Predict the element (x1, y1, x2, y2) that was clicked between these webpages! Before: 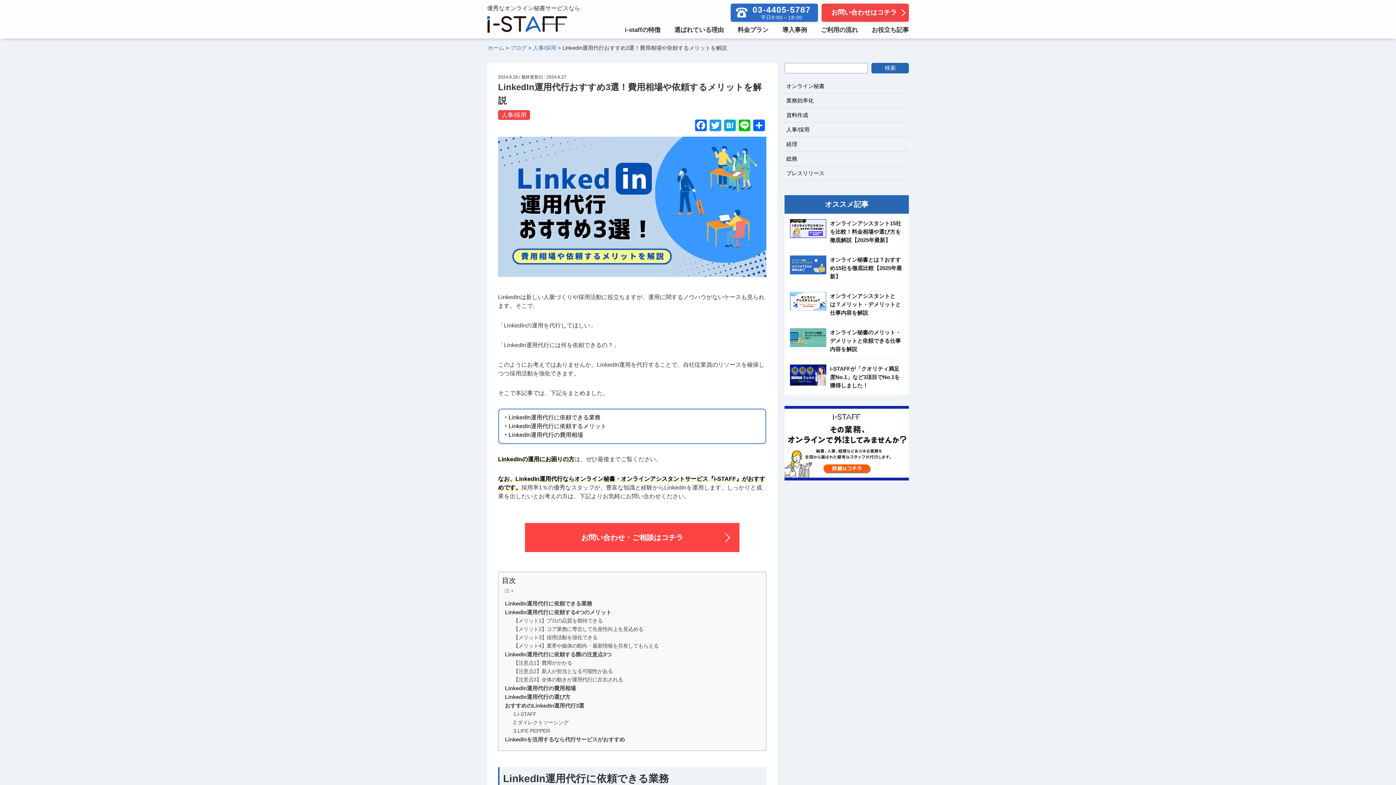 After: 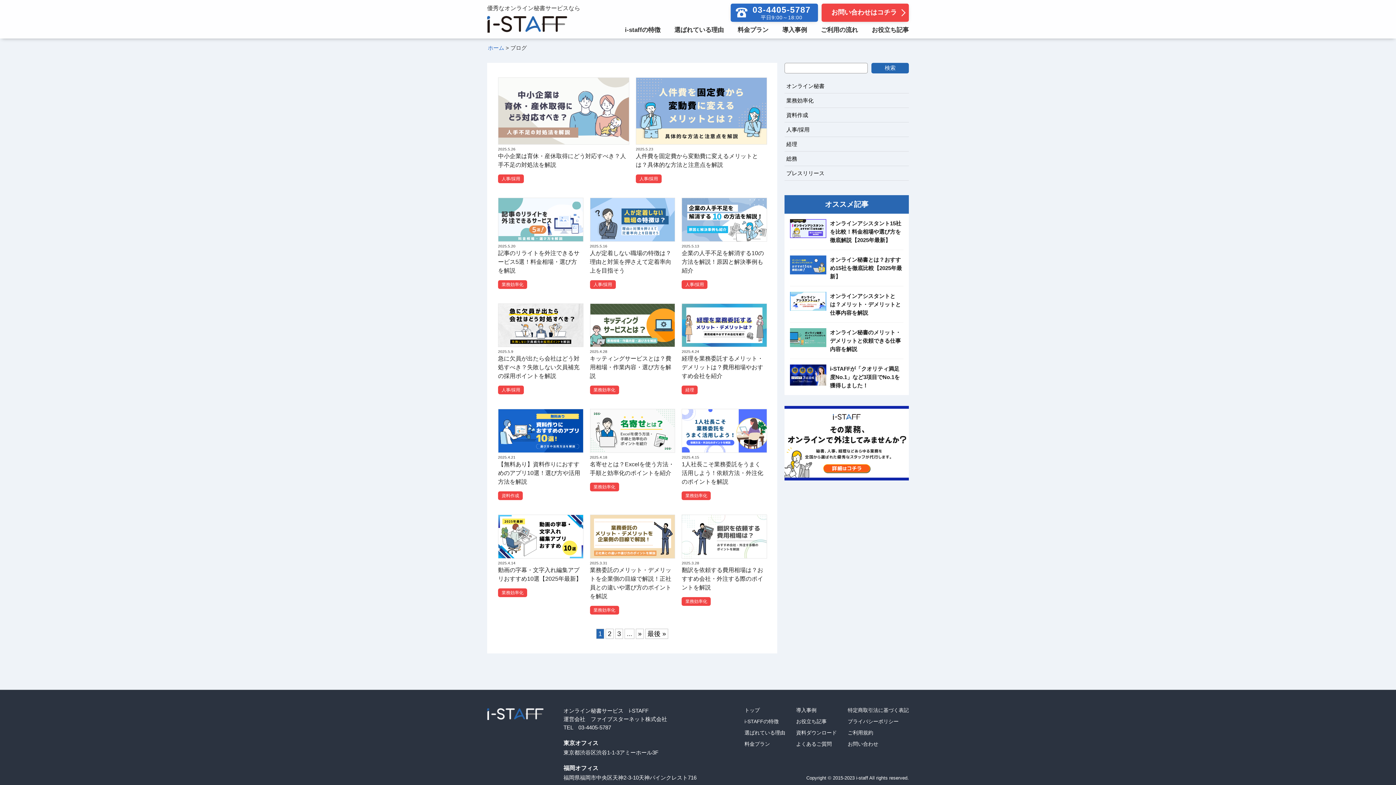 Action: label: ブログ bbox: (510, 44, 526, 50)